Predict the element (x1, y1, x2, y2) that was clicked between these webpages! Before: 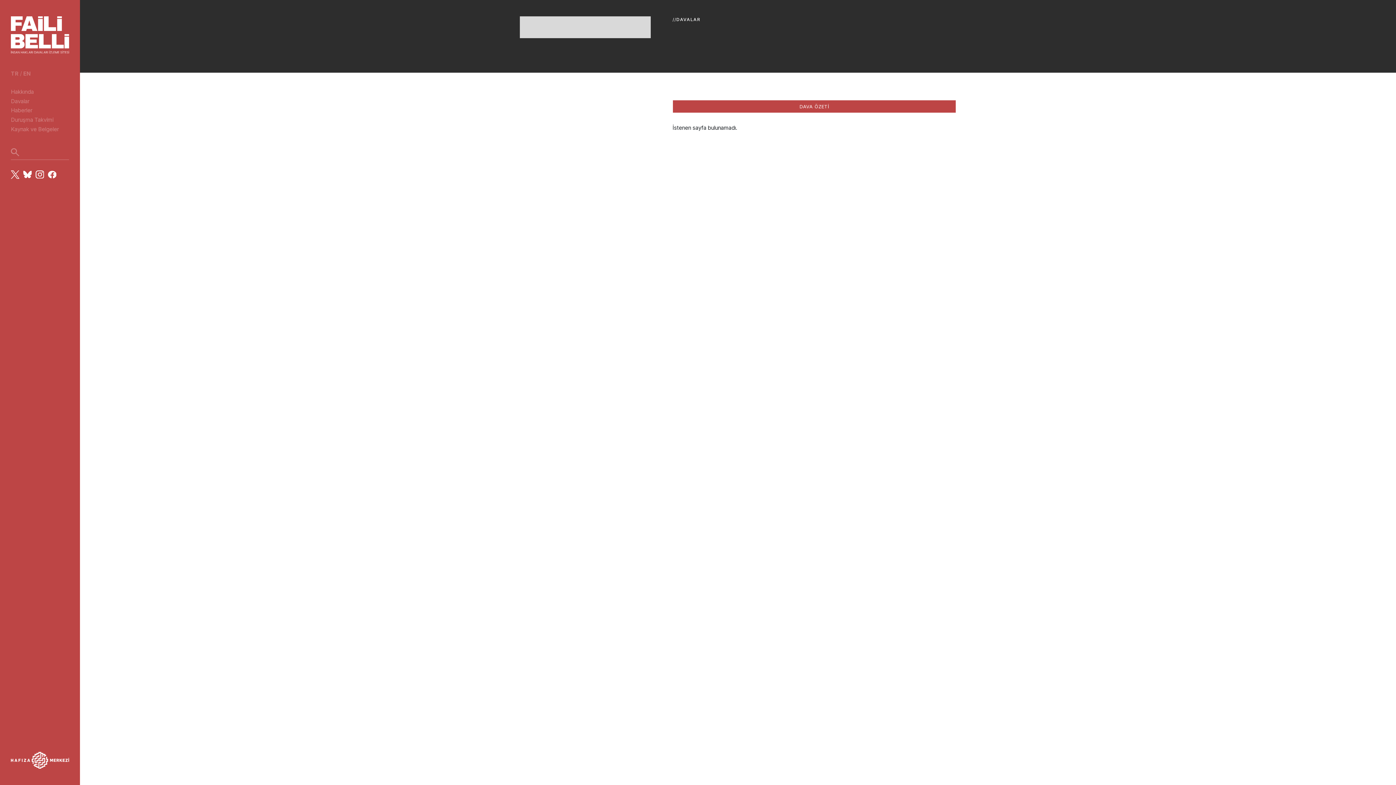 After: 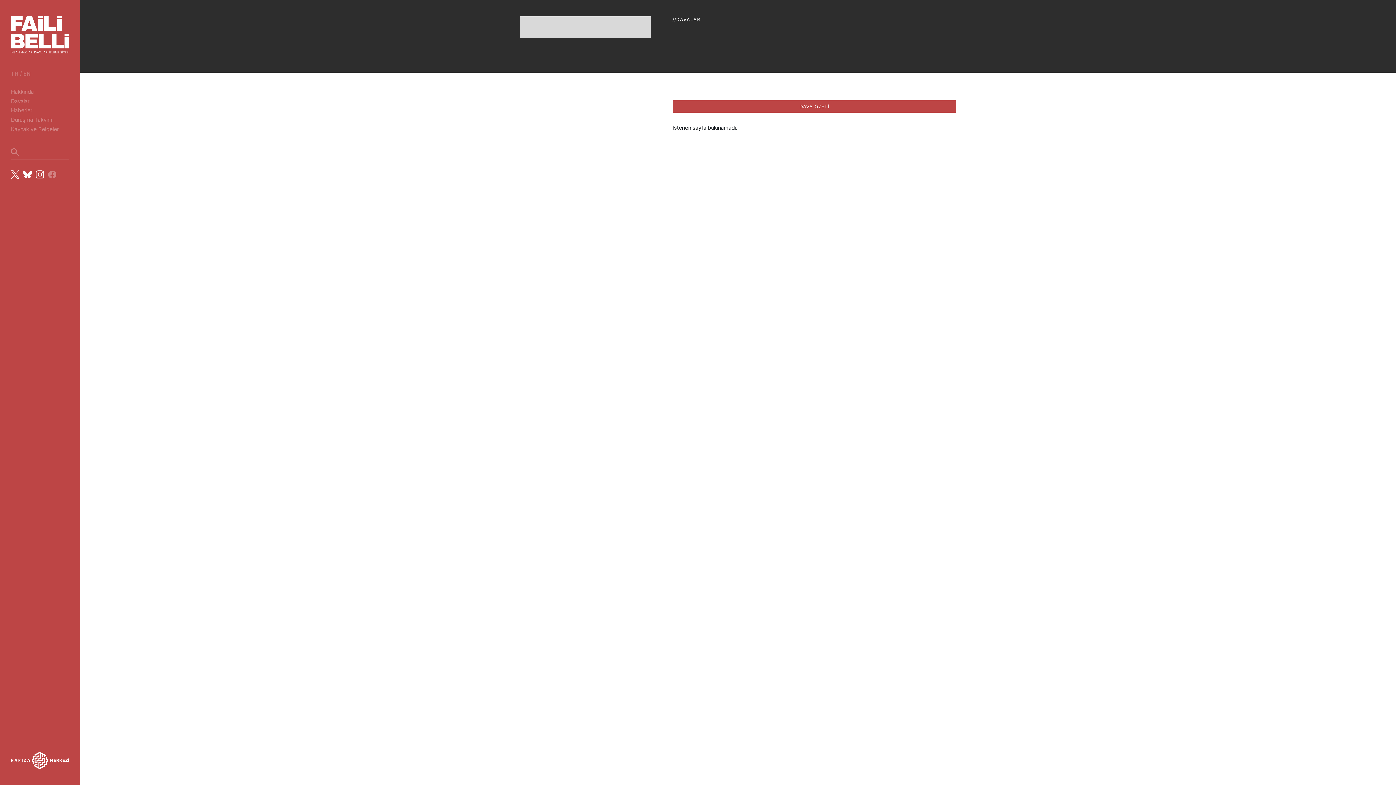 Action: bbox: (48, 170, 56, 178)